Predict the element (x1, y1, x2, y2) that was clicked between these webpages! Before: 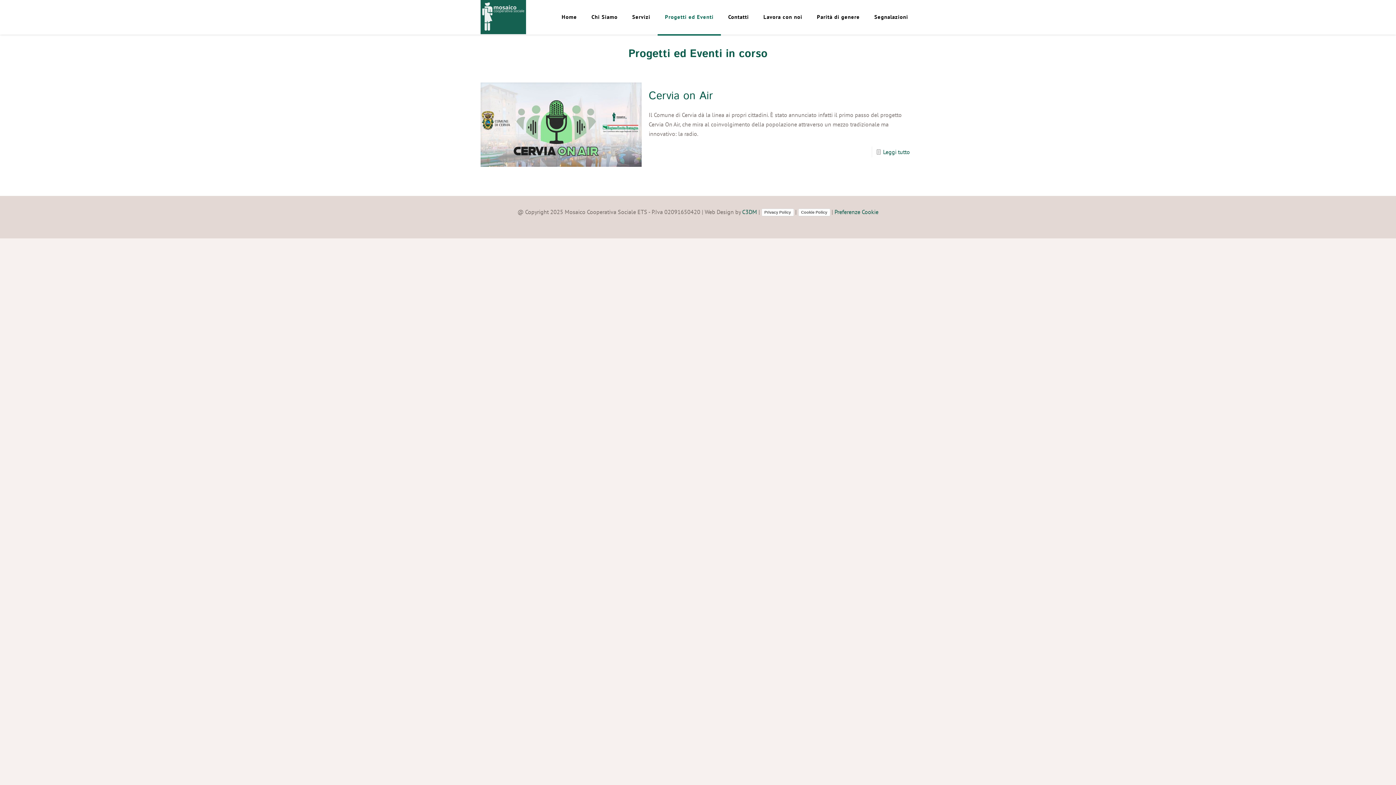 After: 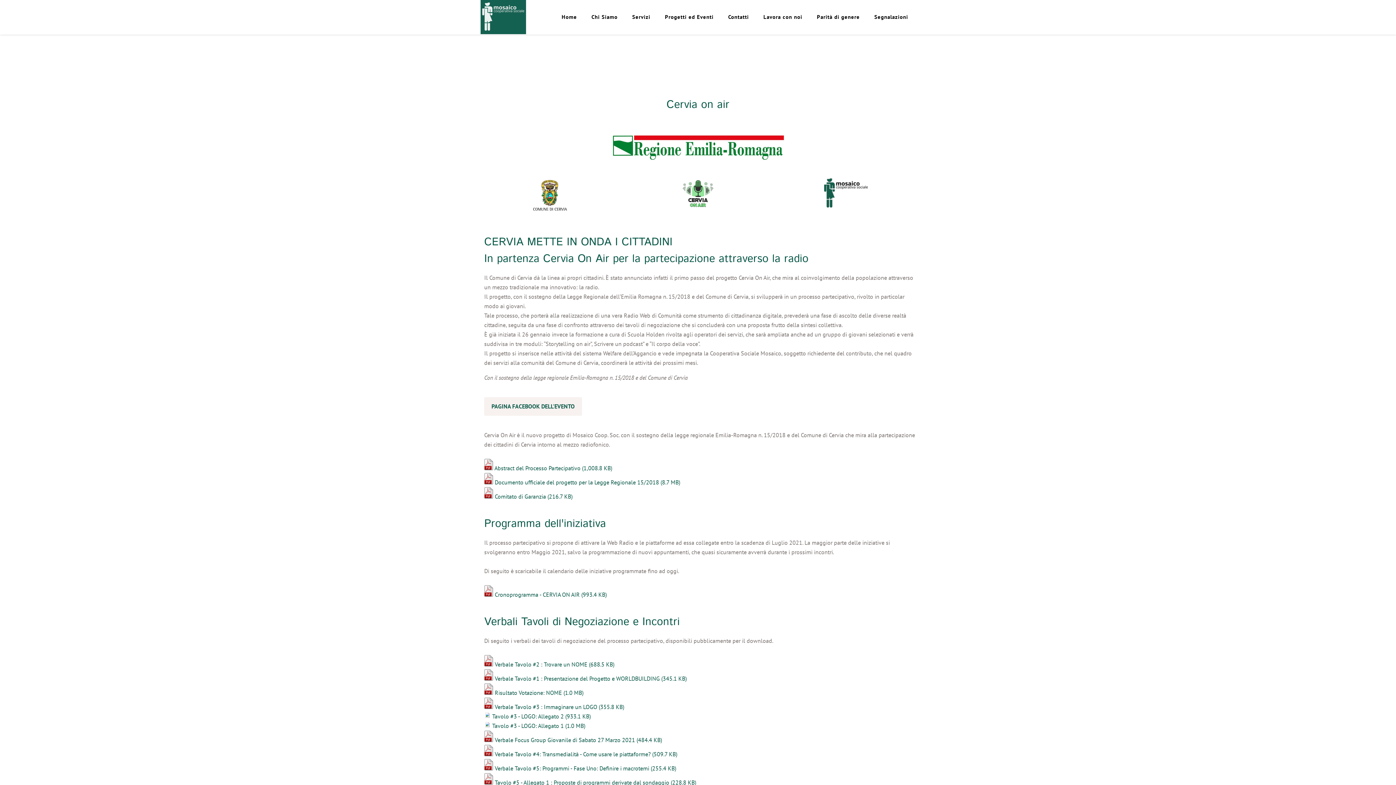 Action: label: Leggi tutto bbox: (883, 148, 910, 155)